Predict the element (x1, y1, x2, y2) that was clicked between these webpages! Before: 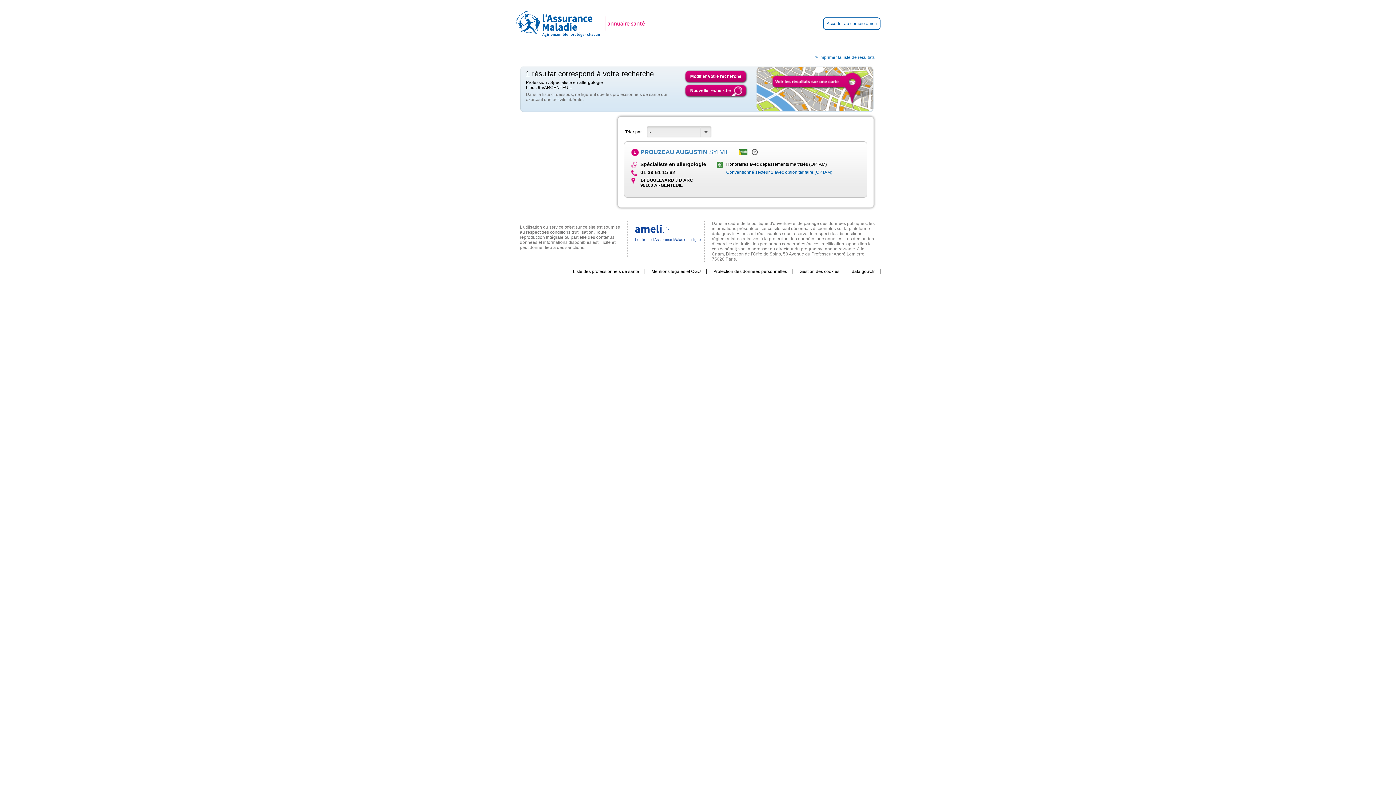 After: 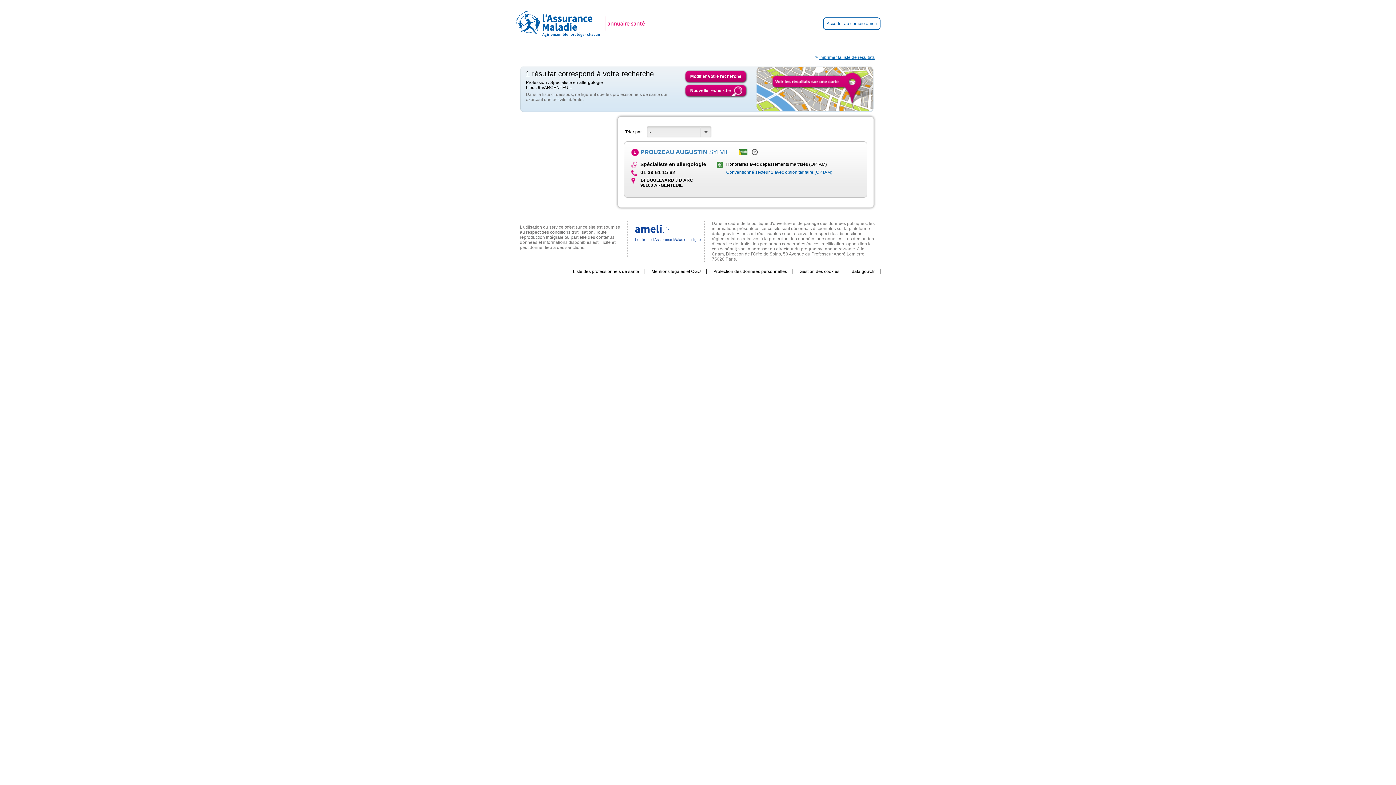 Action: bbox: (815, 54, 874, 59) label: Imprimer la liste de résultats